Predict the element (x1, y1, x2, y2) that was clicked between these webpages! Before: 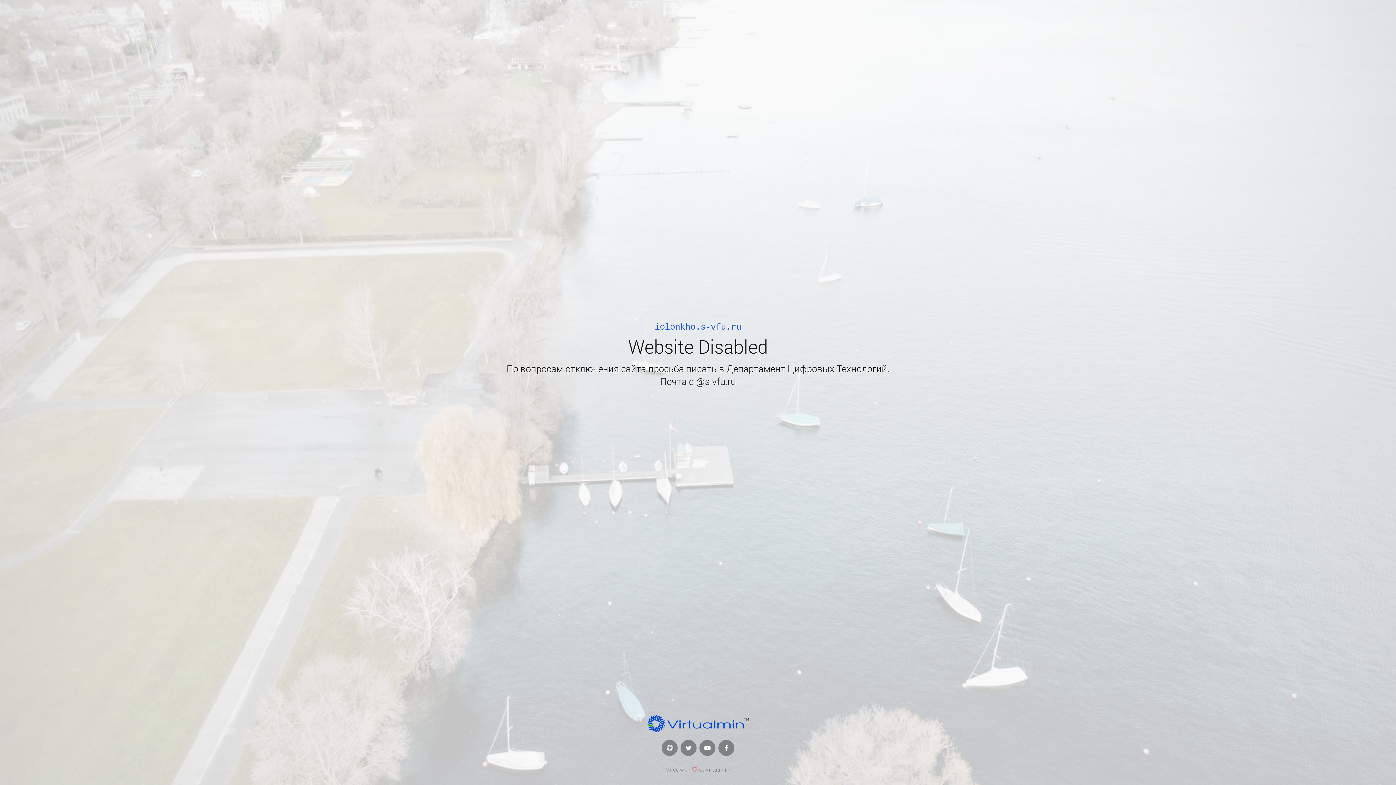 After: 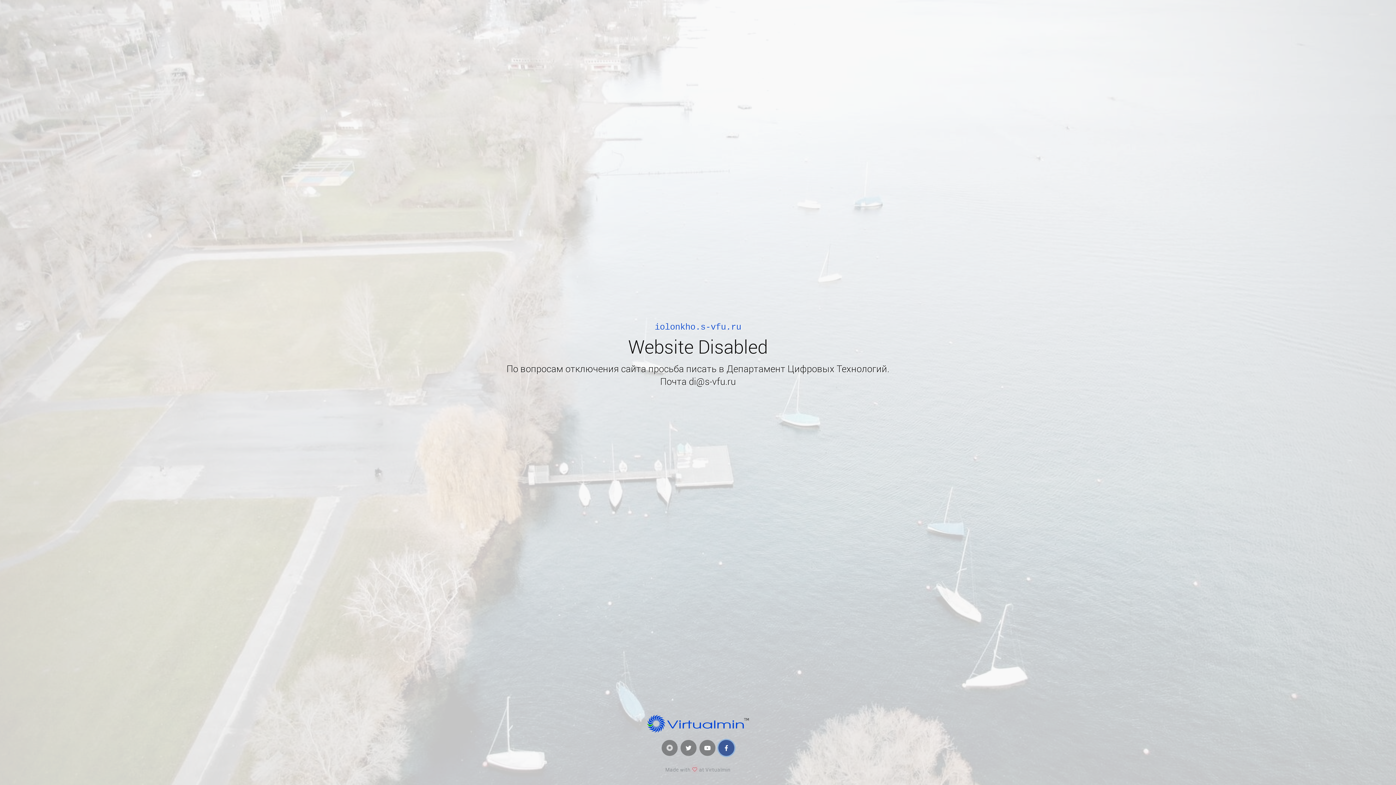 Action: bbox: (718, 740, 734, 756)